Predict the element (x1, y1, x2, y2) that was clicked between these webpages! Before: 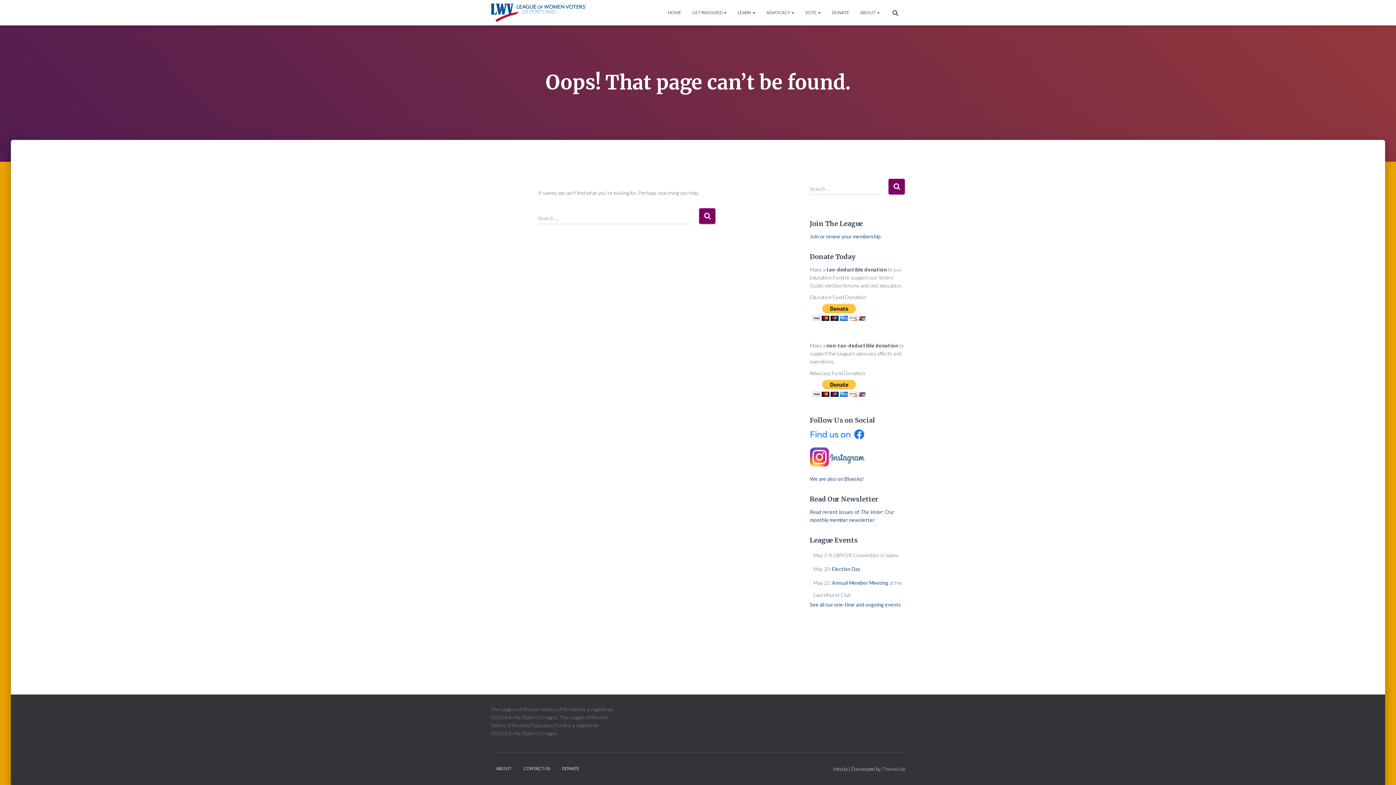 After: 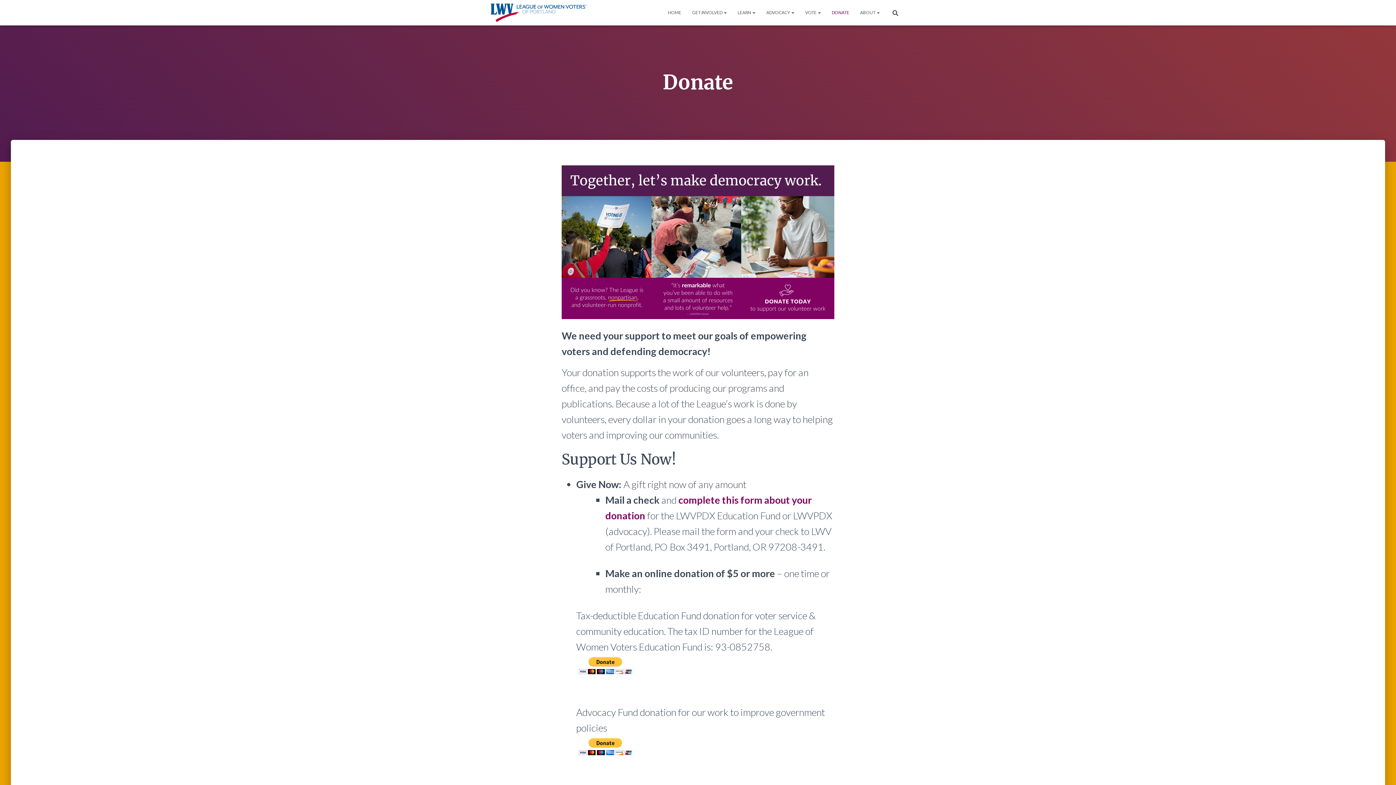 Action: label: DONATE bbox: (556, 760, 585, 777)